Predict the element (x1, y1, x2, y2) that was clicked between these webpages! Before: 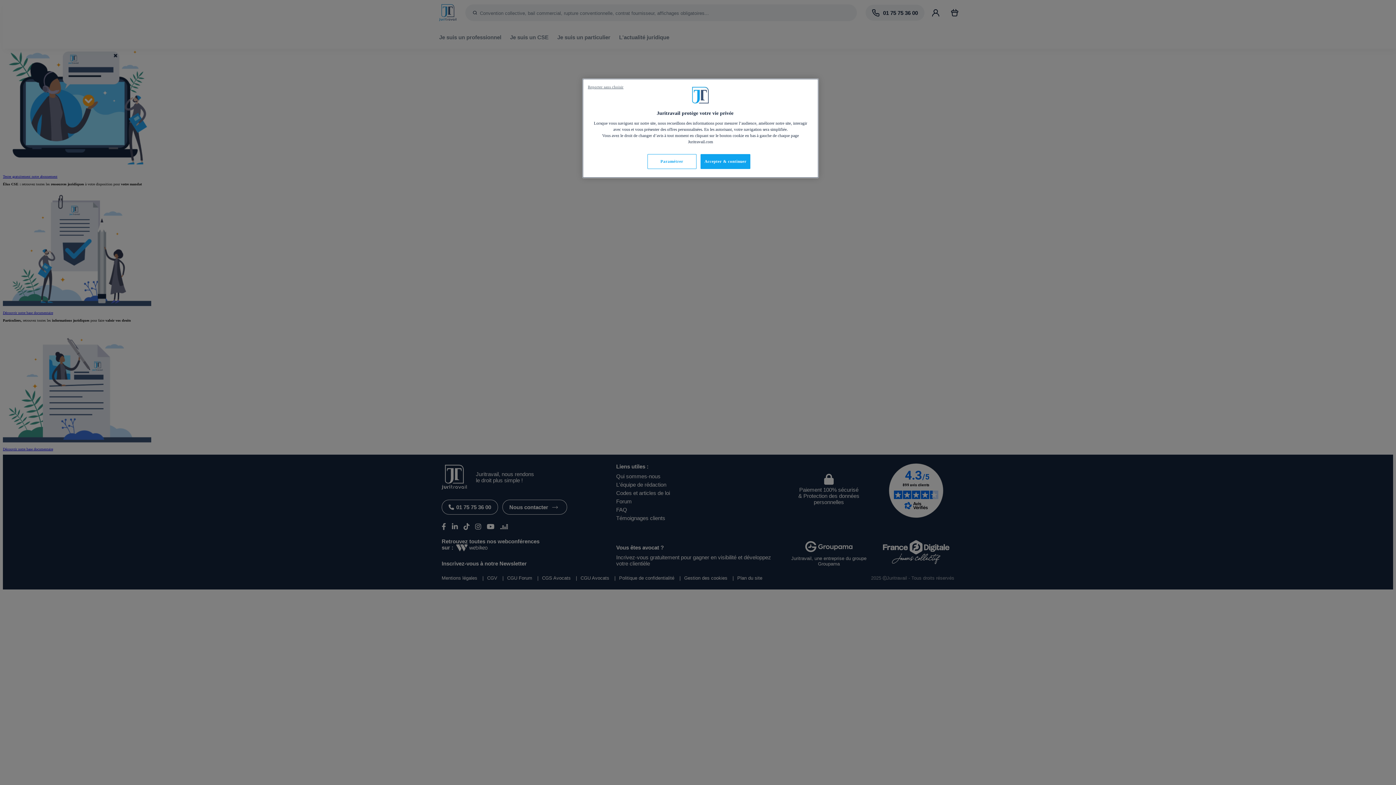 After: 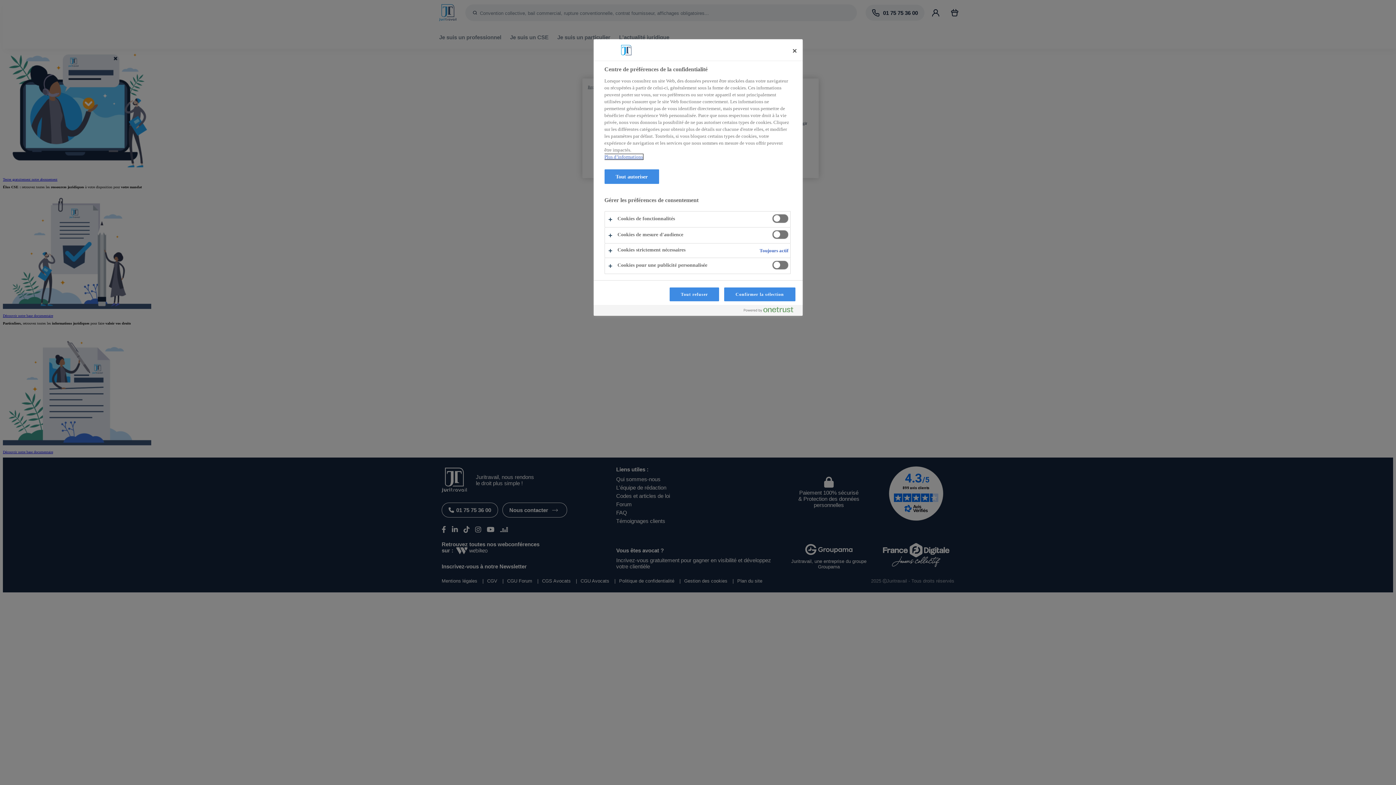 Action: label: Paramétrer bbox: (647, 154, 696, 169)